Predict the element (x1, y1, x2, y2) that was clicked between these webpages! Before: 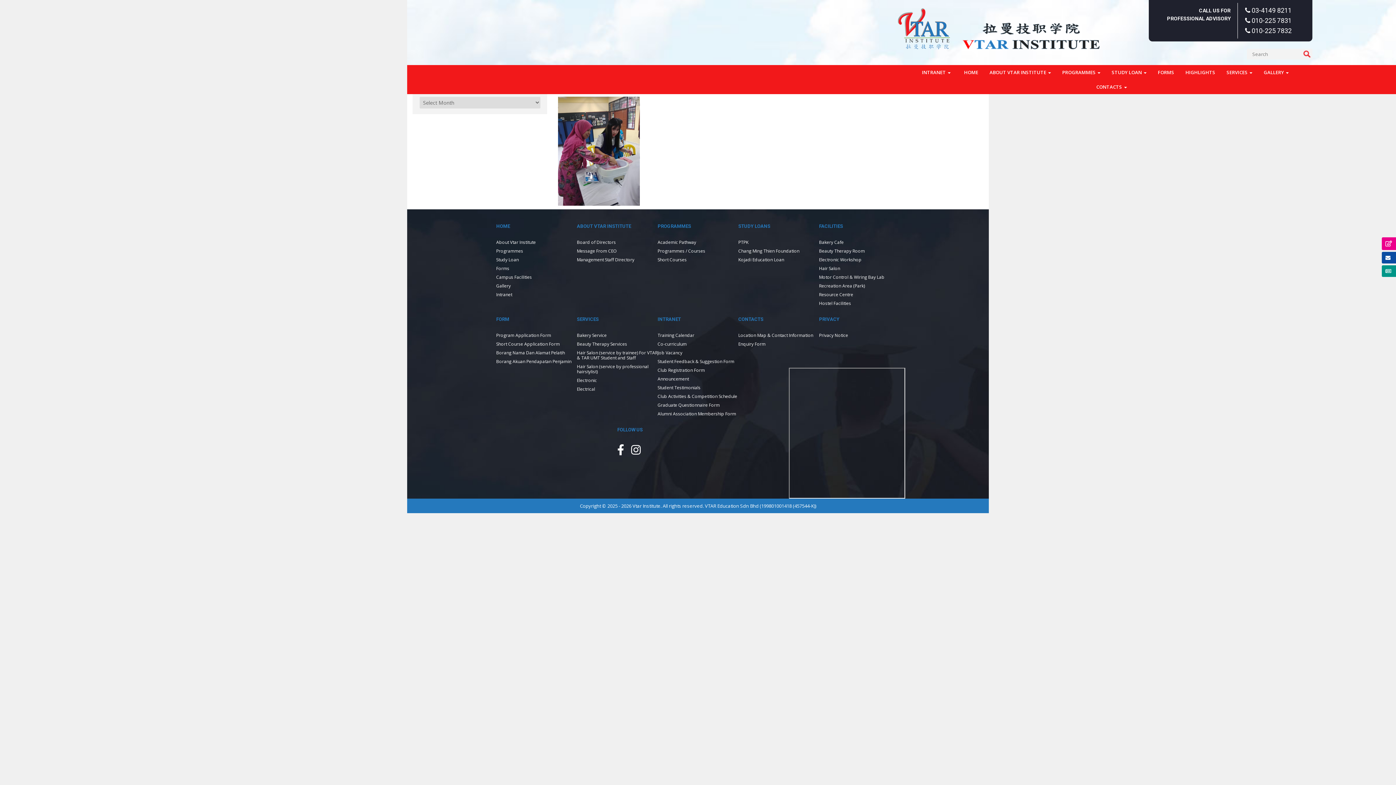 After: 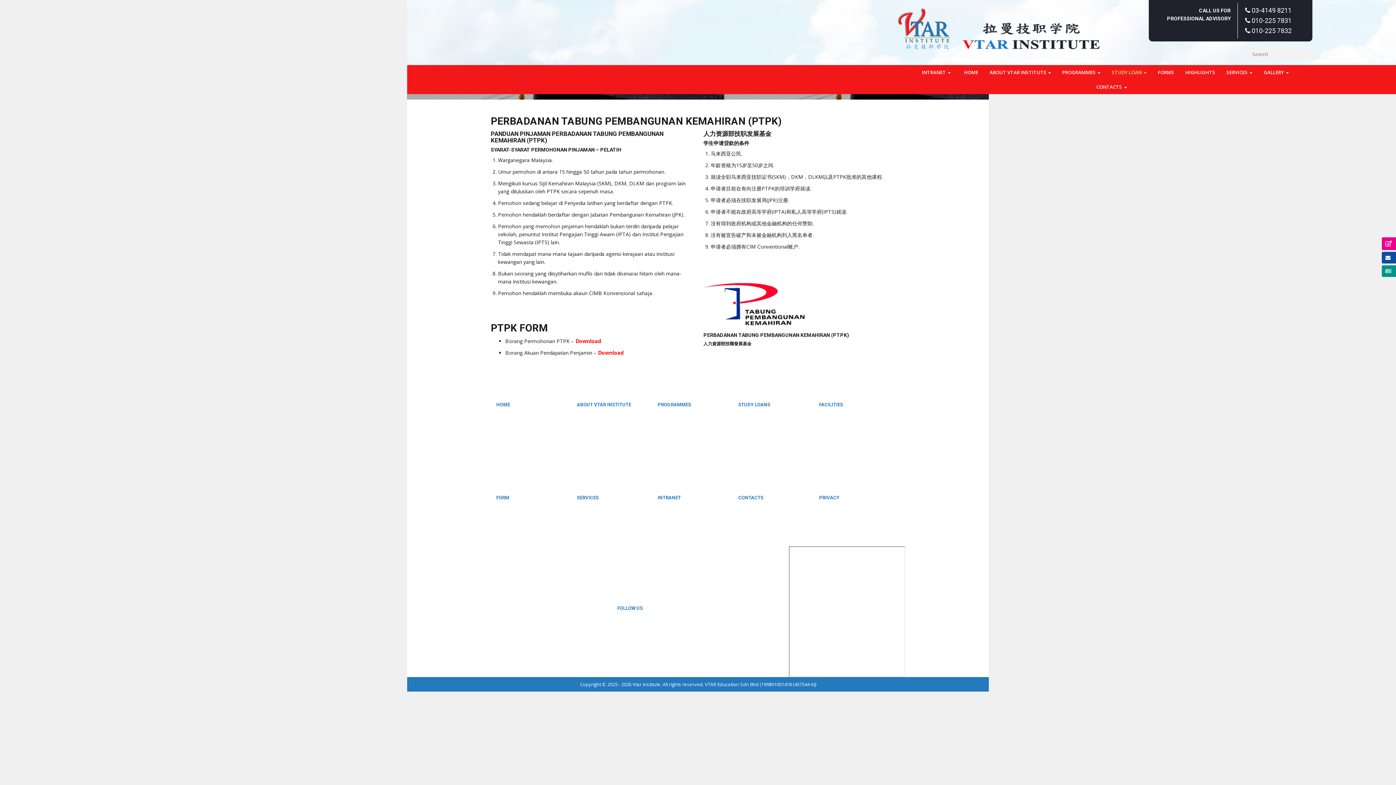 Action: label: PTPK bbox: (738, 239, 748, 245)